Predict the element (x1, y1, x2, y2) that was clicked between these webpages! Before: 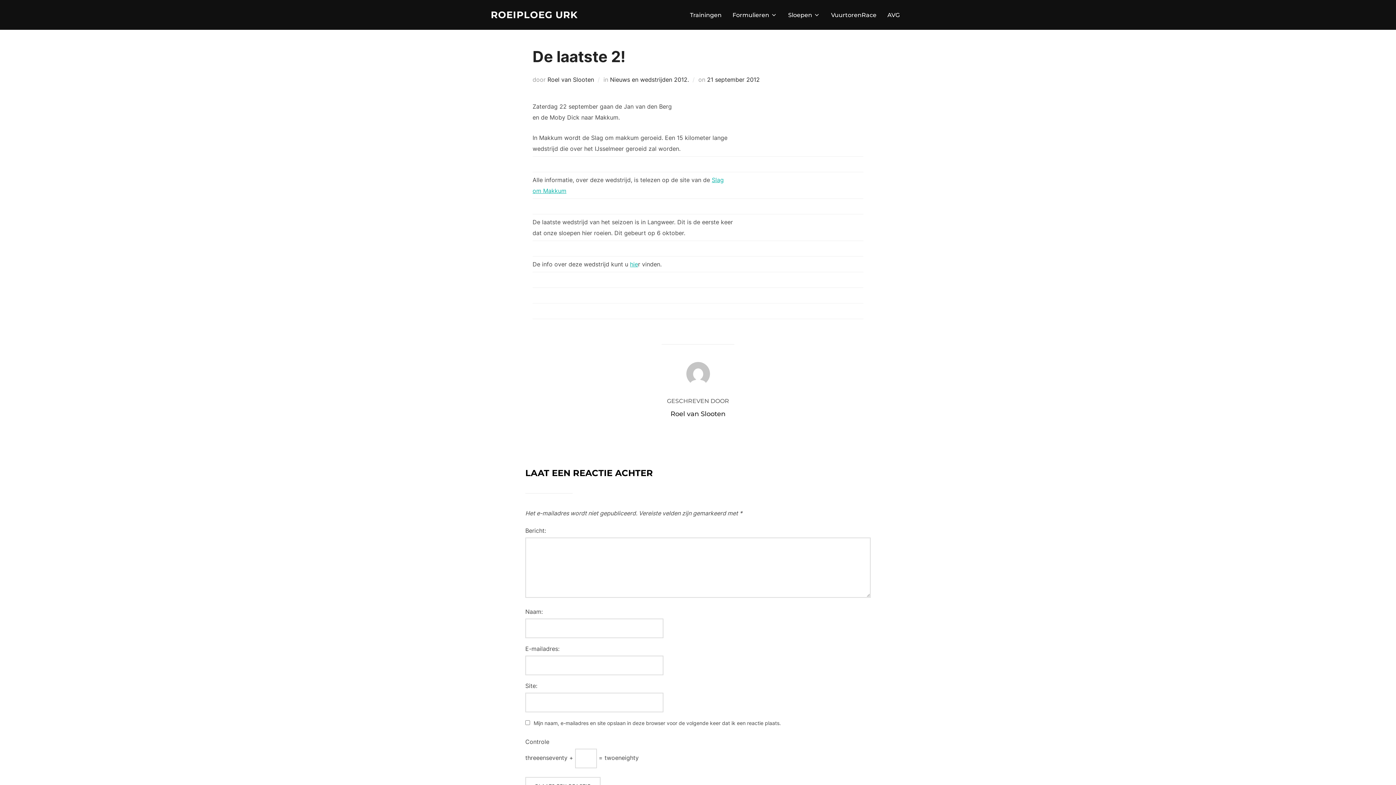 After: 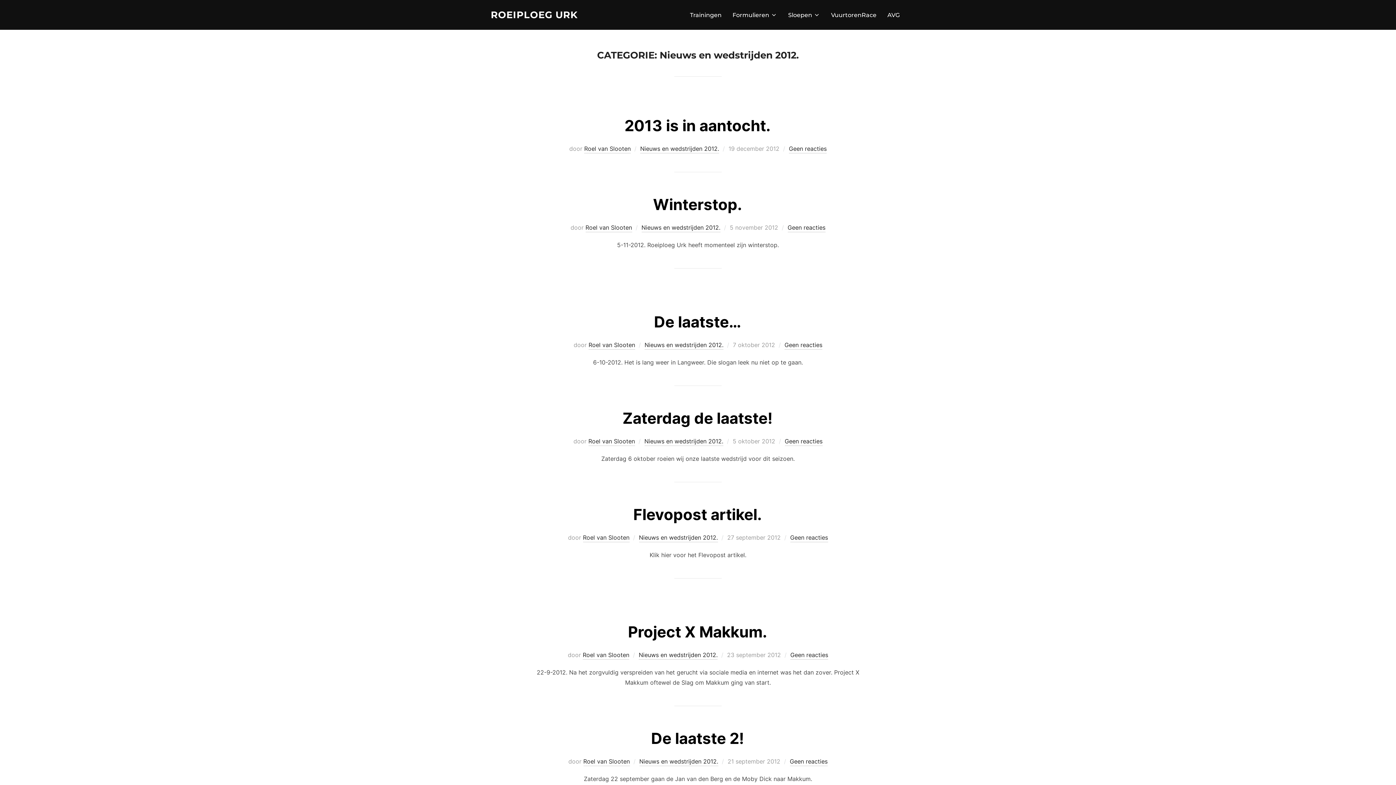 Action: label: Nieuws en wedstrijden 2012. bbox: (610, 76, 689, 83)